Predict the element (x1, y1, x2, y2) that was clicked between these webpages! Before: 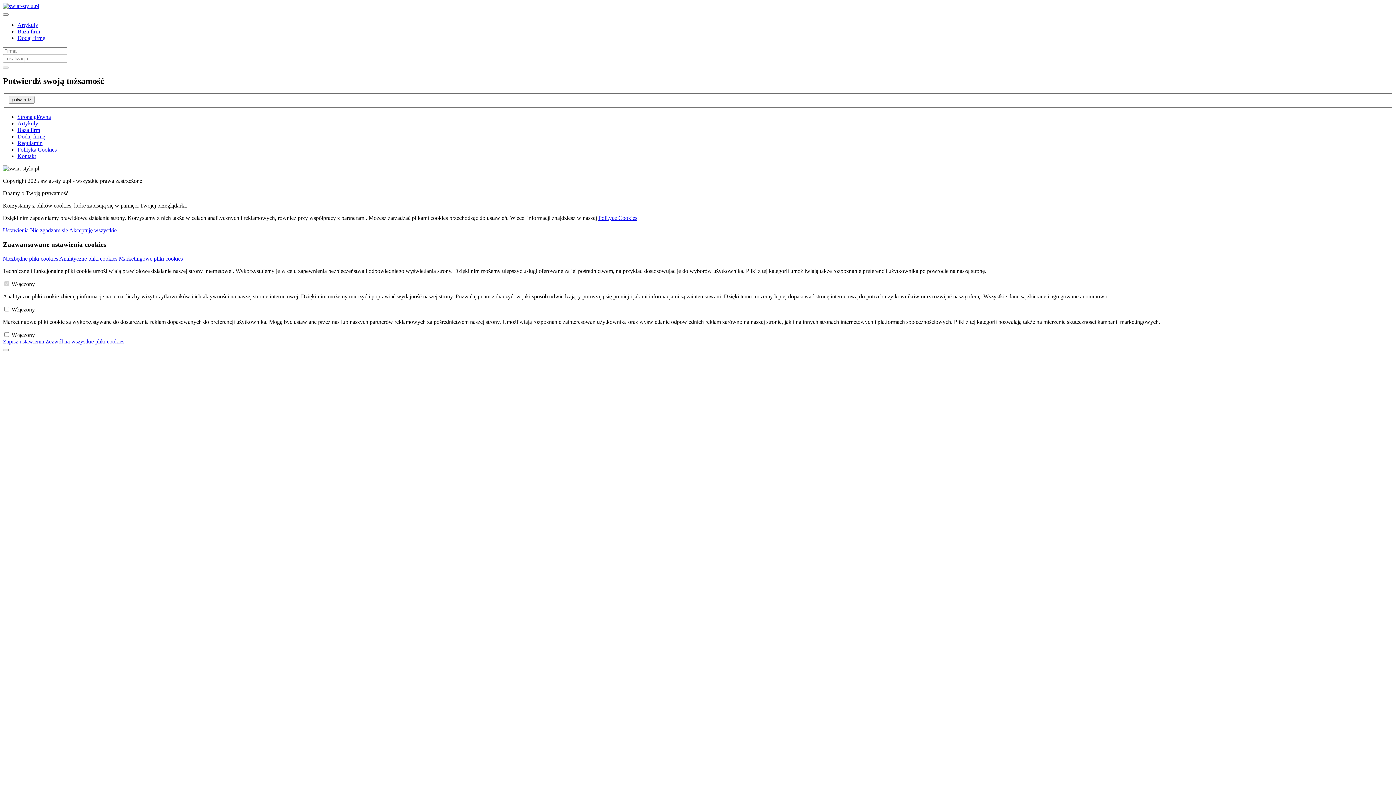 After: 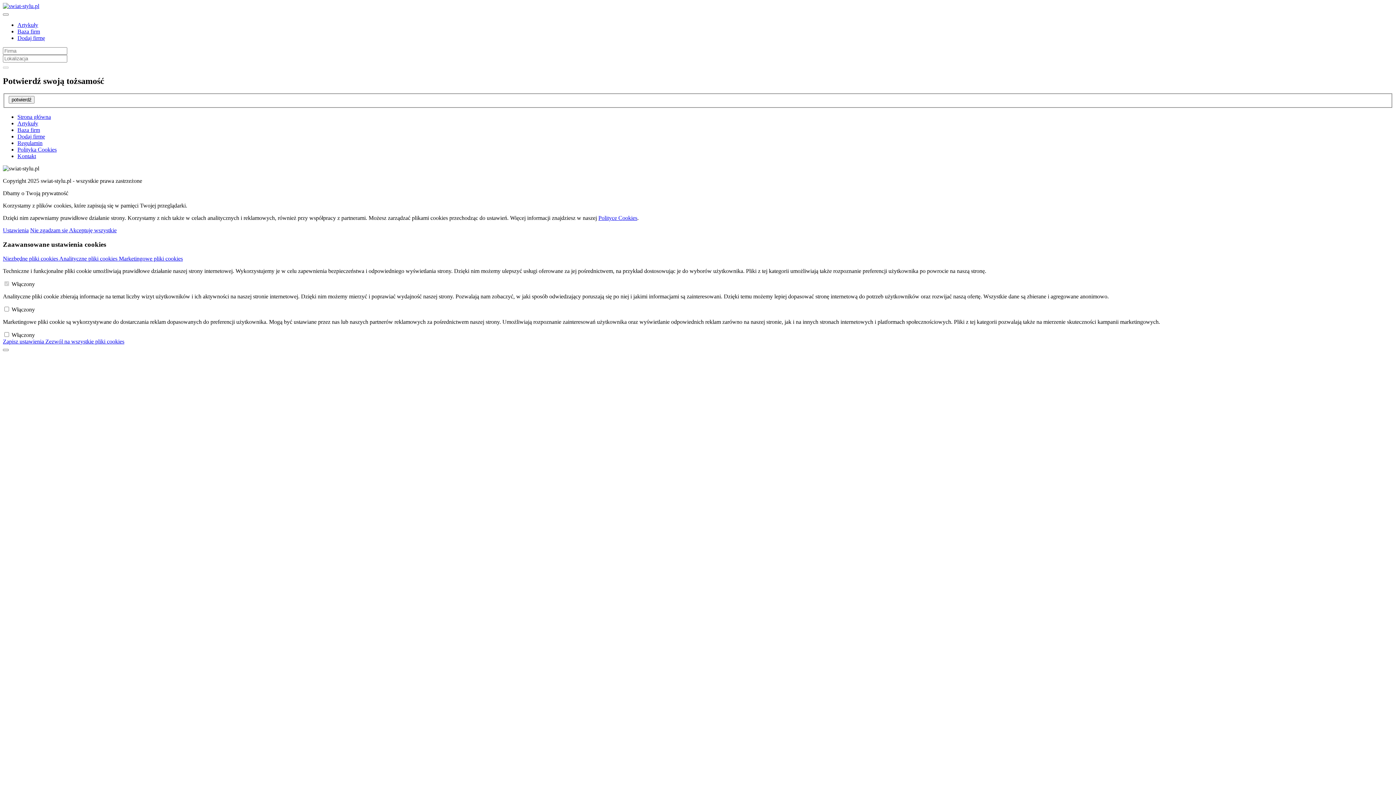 Action: bbox: (17, 21, 38, 28) label: Artykuły